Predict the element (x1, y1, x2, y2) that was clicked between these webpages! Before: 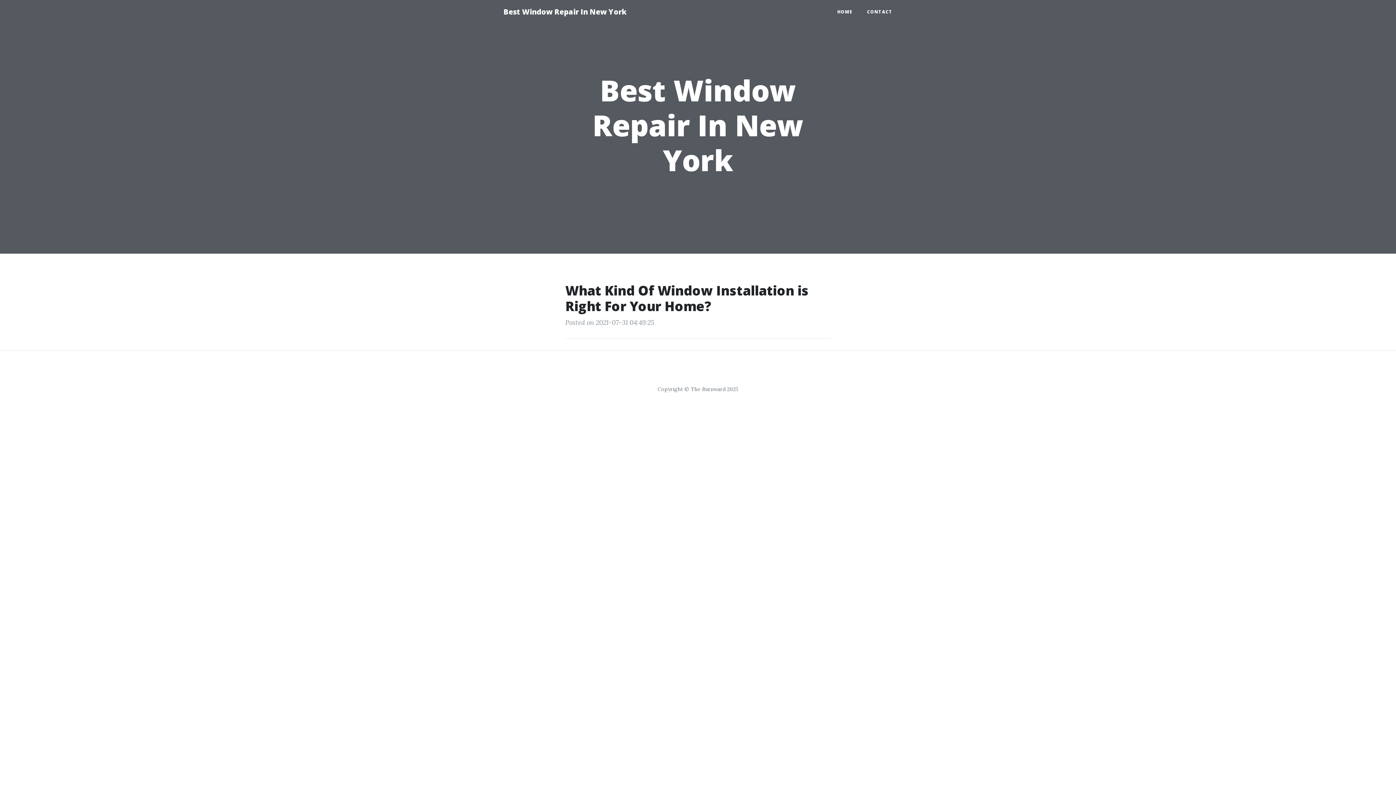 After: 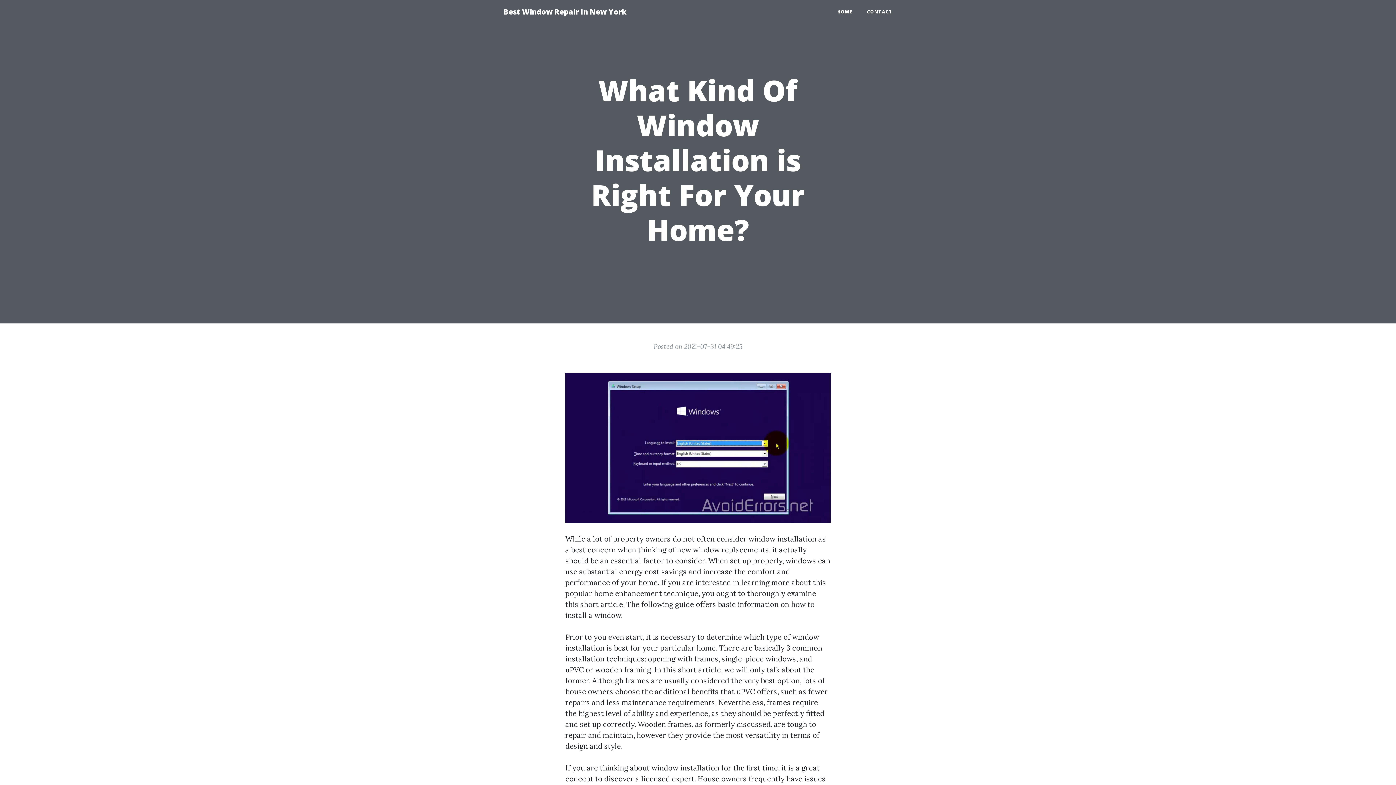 Action: bbox: (565, 282, 830, 314) label: What Kind Of Window Installation is Right For Your Home?